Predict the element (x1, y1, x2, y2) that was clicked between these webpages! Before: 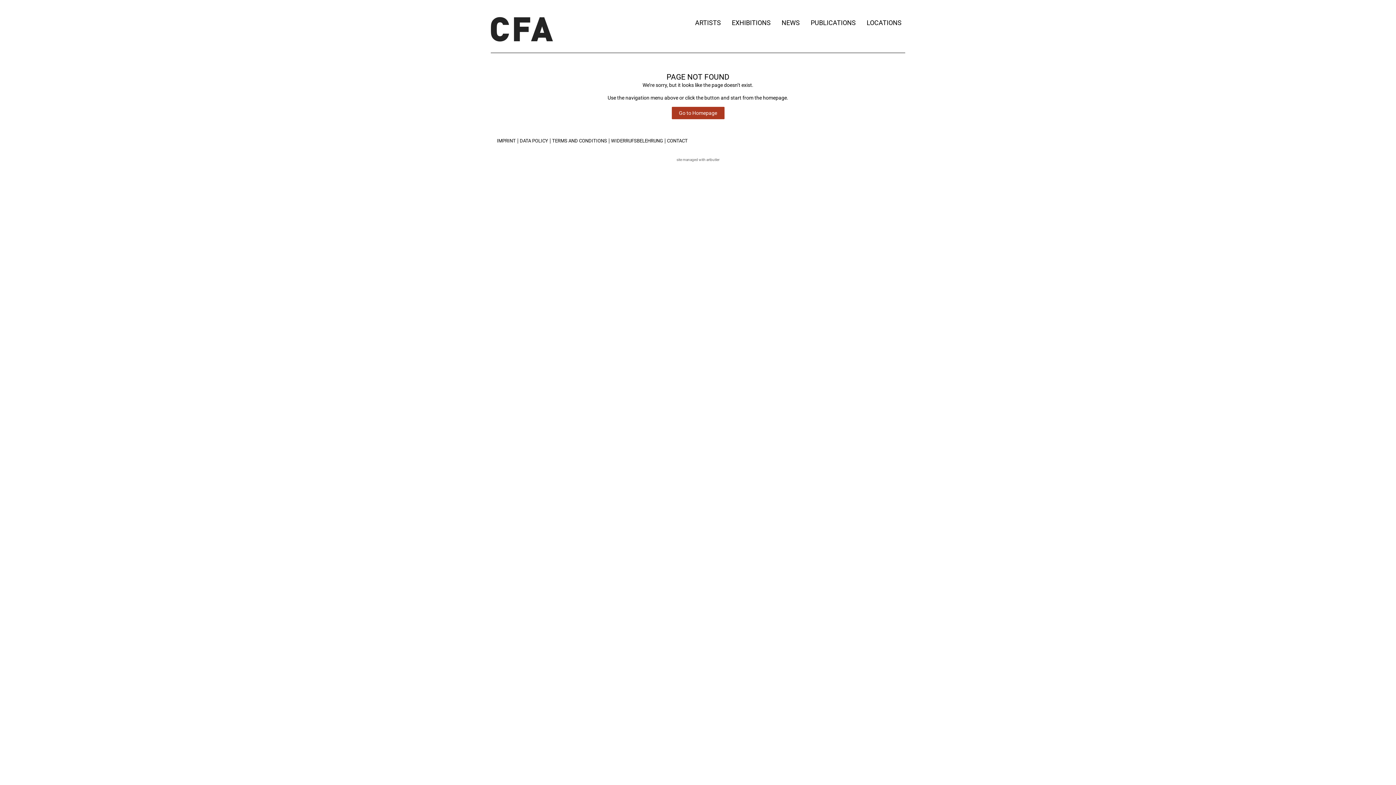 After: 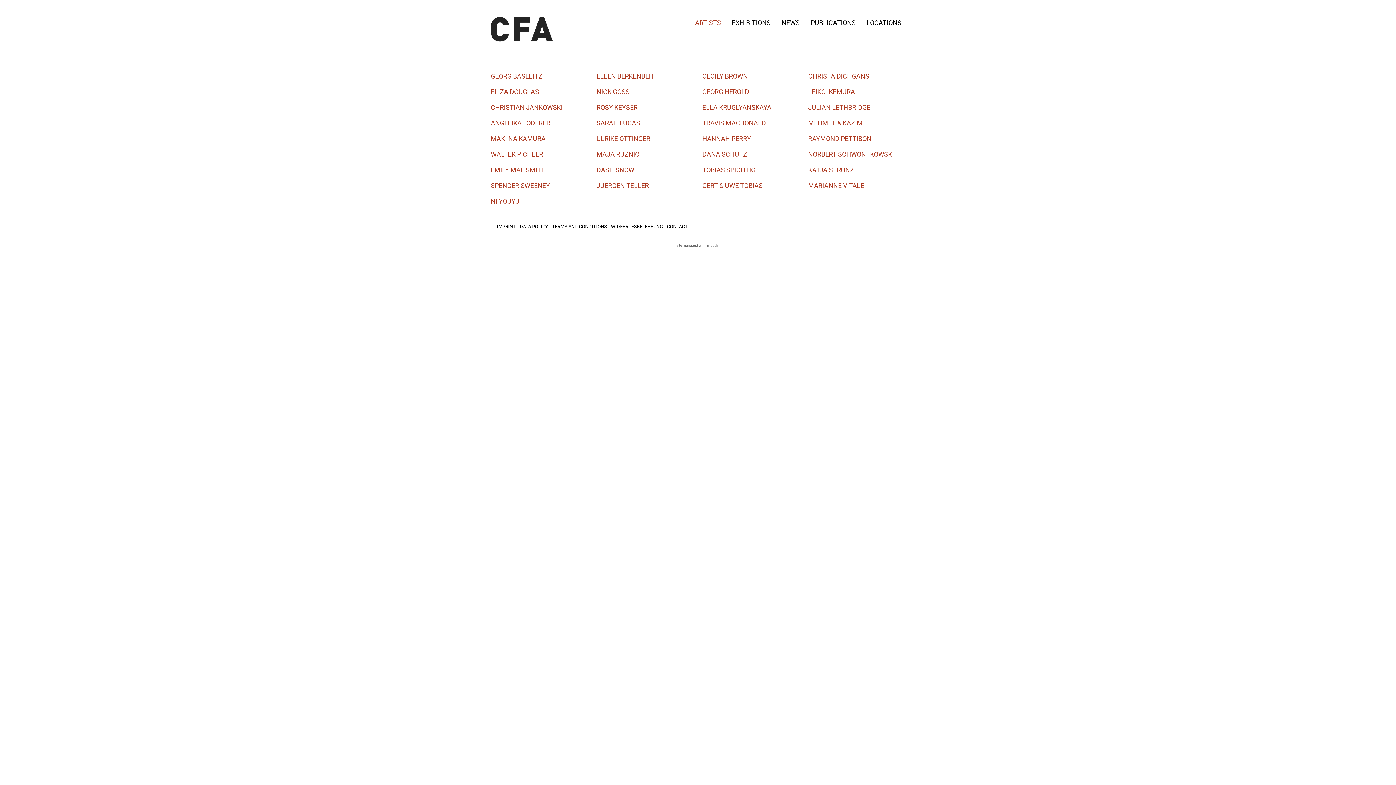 Action: label: ARTISTS bbox: (695, 14, 721, 30)